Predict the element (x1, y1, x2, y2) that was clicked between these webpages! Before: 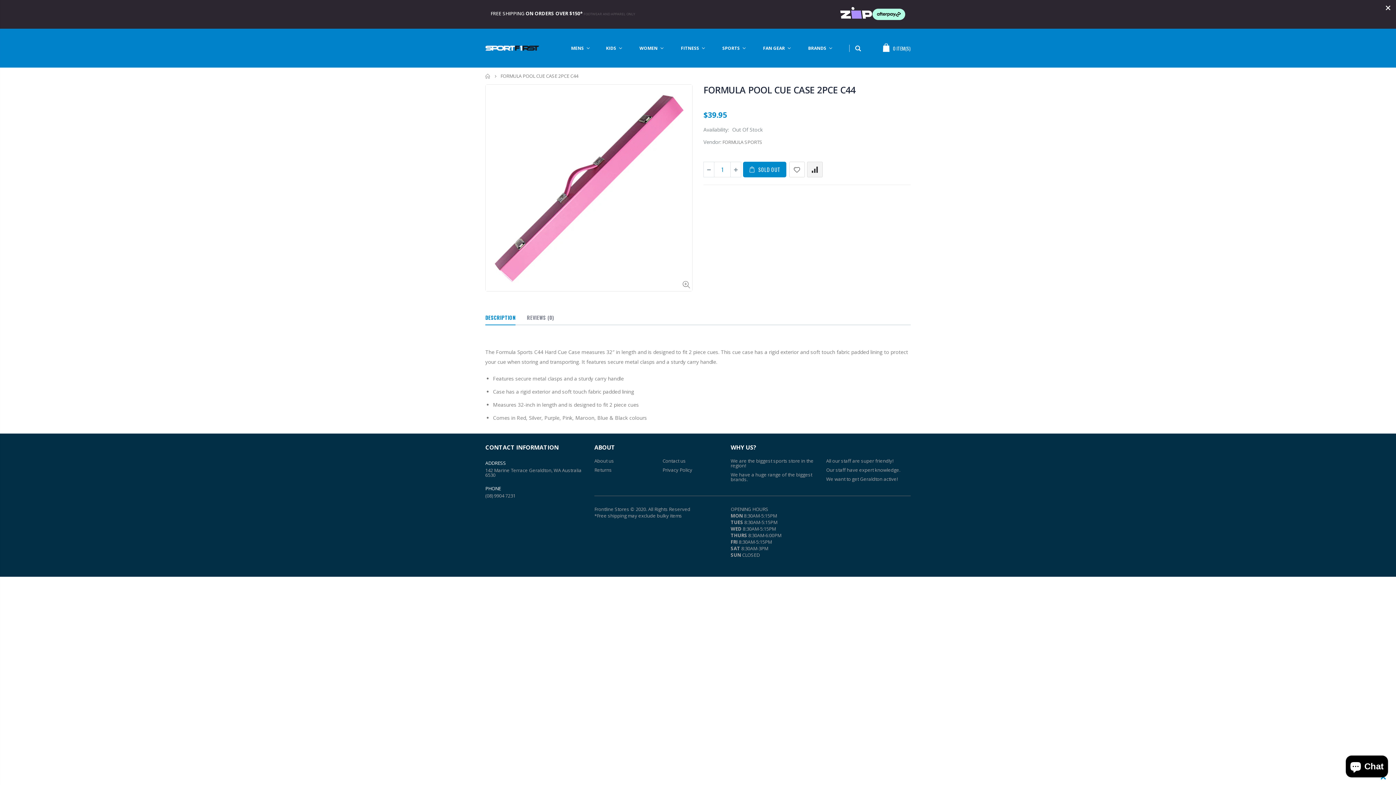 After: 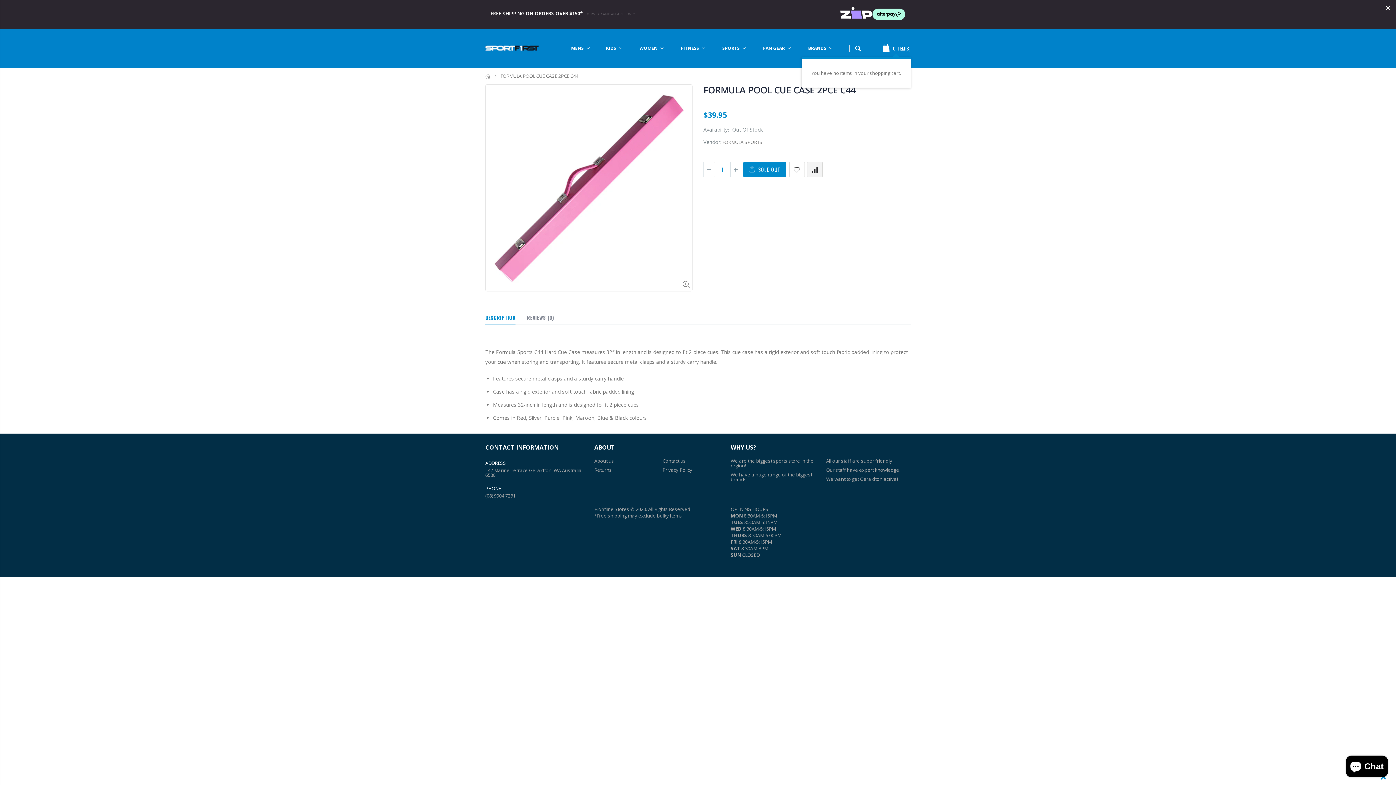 Action: label: 0ITEM(S) bbox: (879, 43, 910, 53)